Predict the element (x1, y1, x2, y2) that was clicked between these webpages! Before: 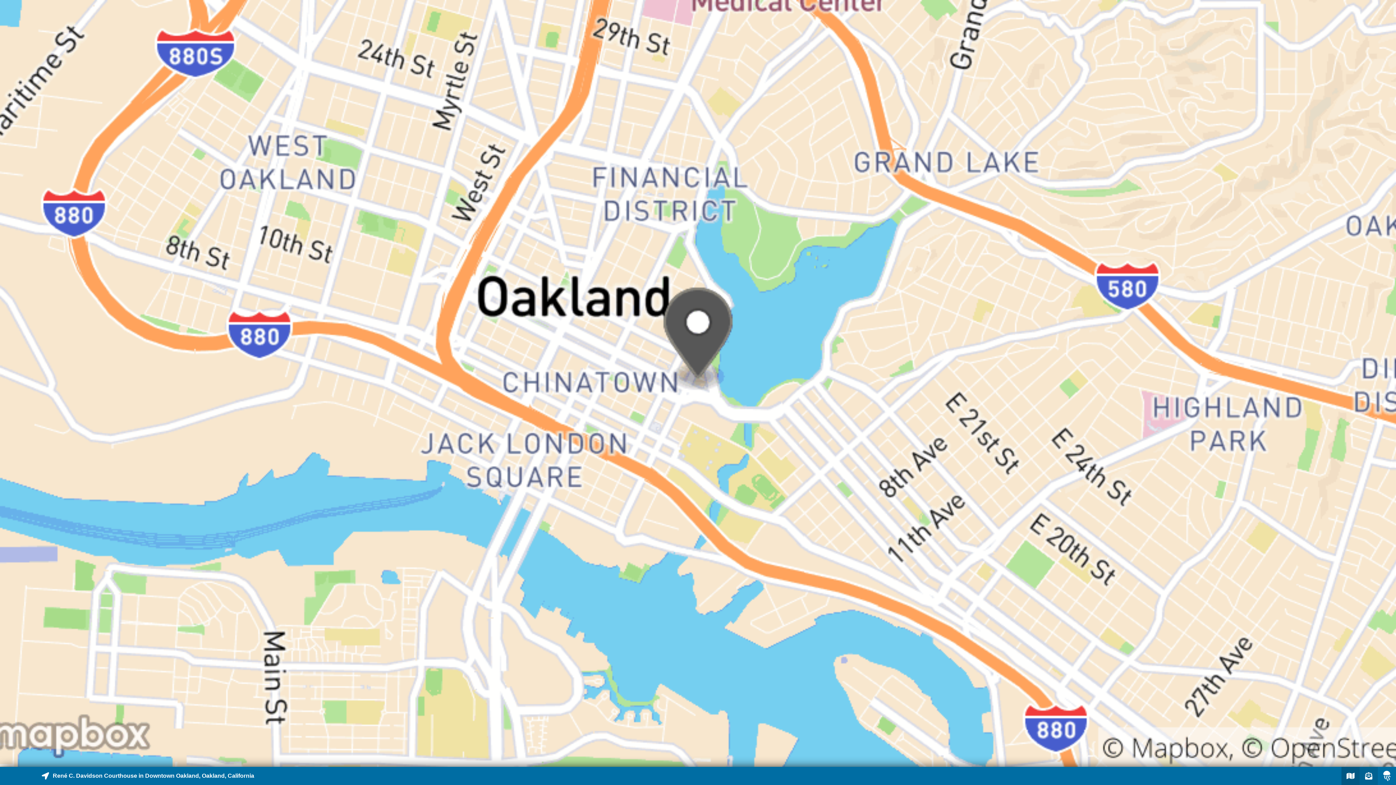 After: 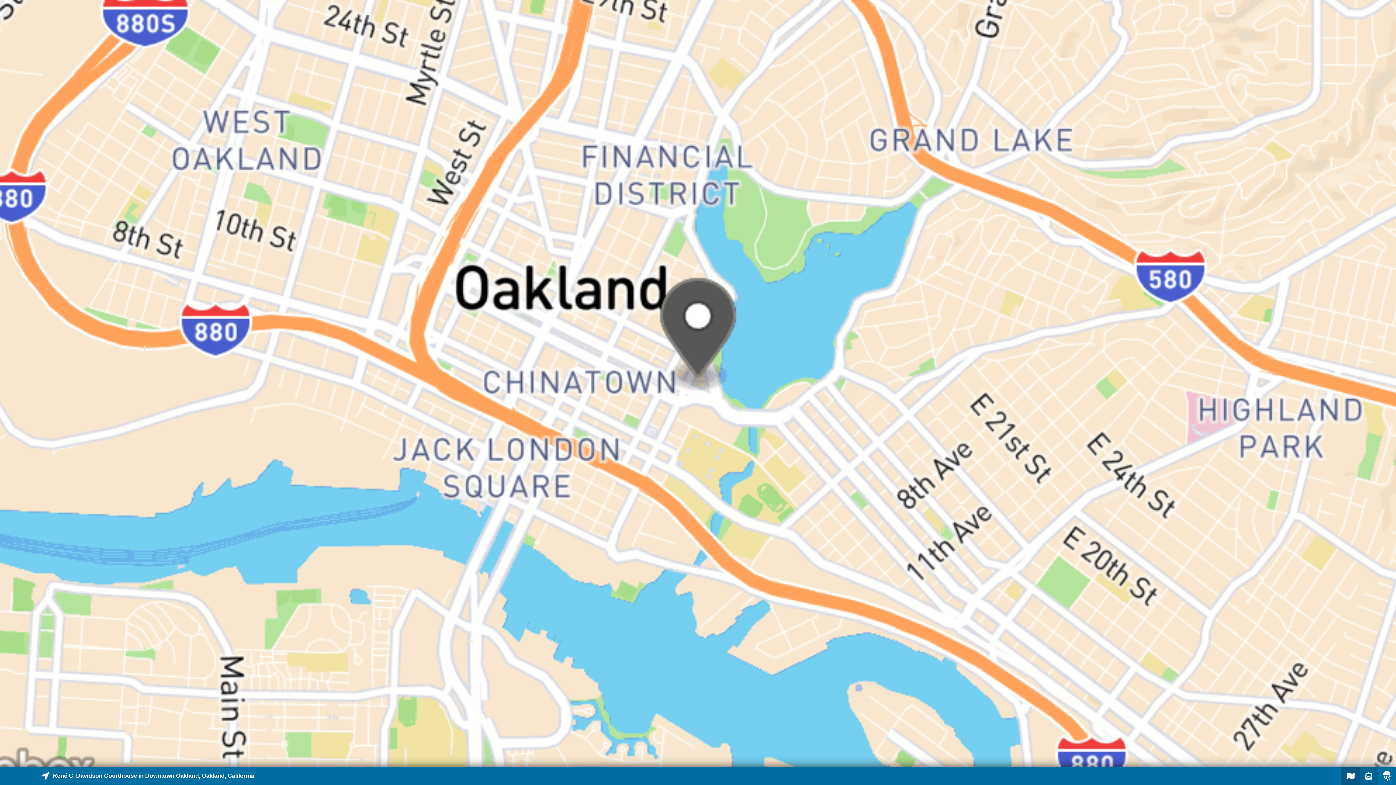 Action: bbox: (0, 0, 1396, 767) label: Explore map of nearby stories